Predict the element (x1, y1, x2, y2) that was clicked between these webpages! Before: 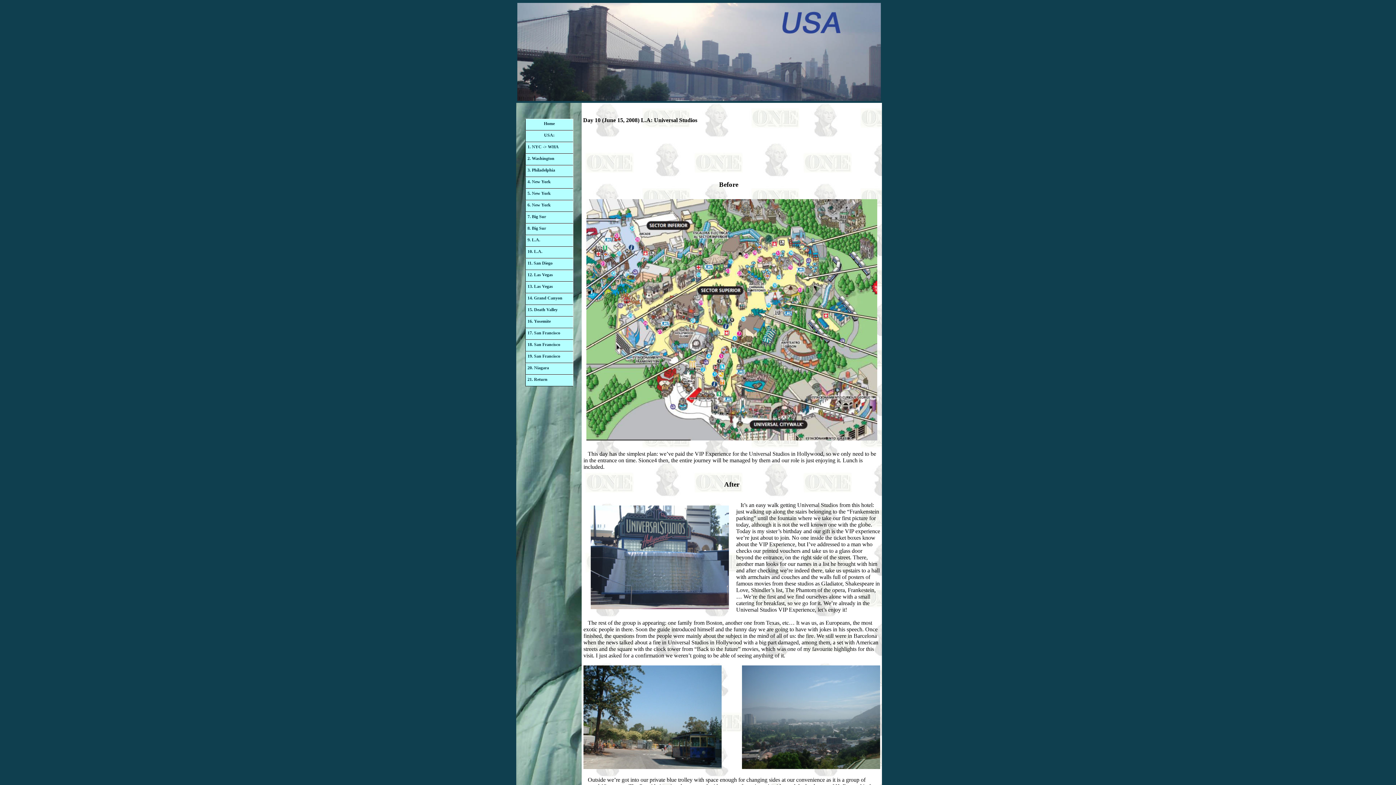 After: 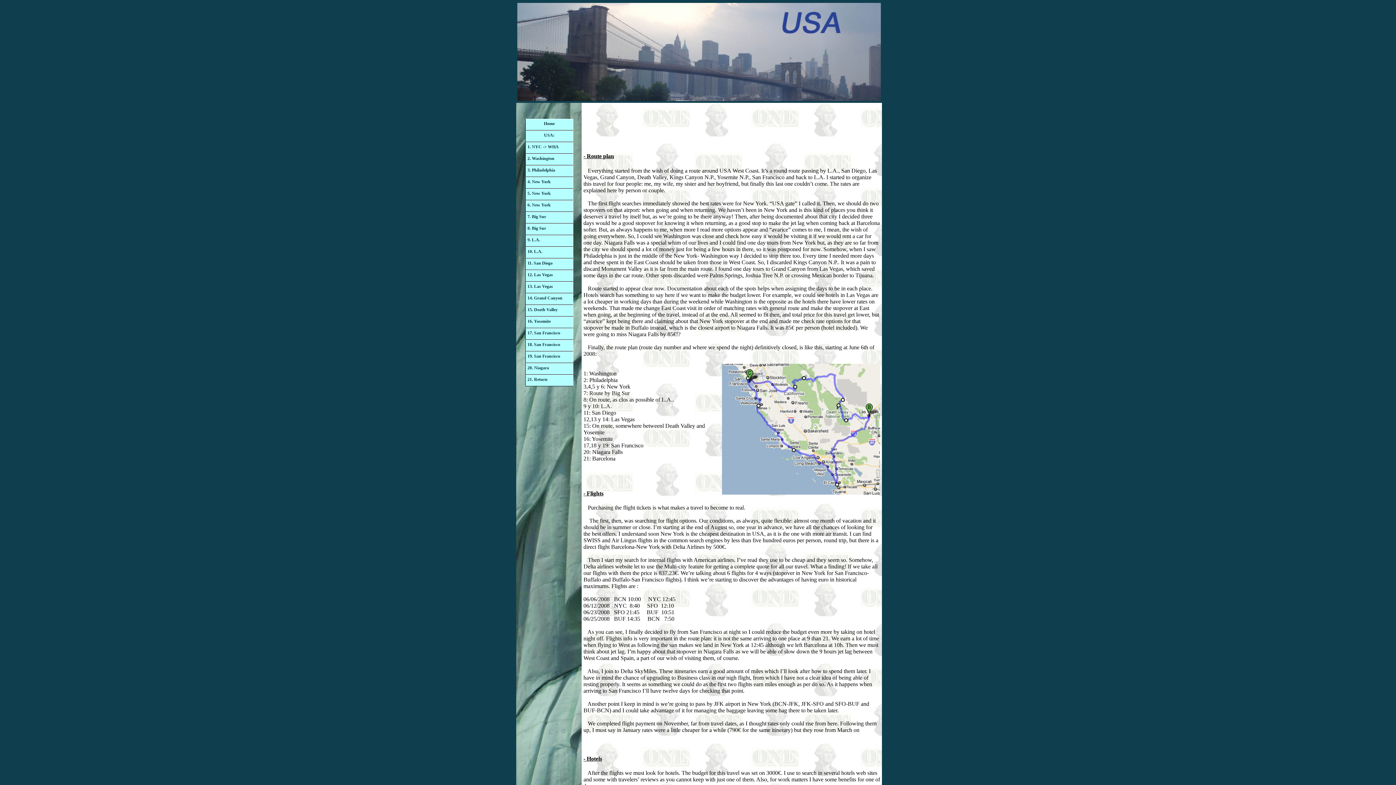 Action: label: USA: bbox: (525, 130, 573, 142)